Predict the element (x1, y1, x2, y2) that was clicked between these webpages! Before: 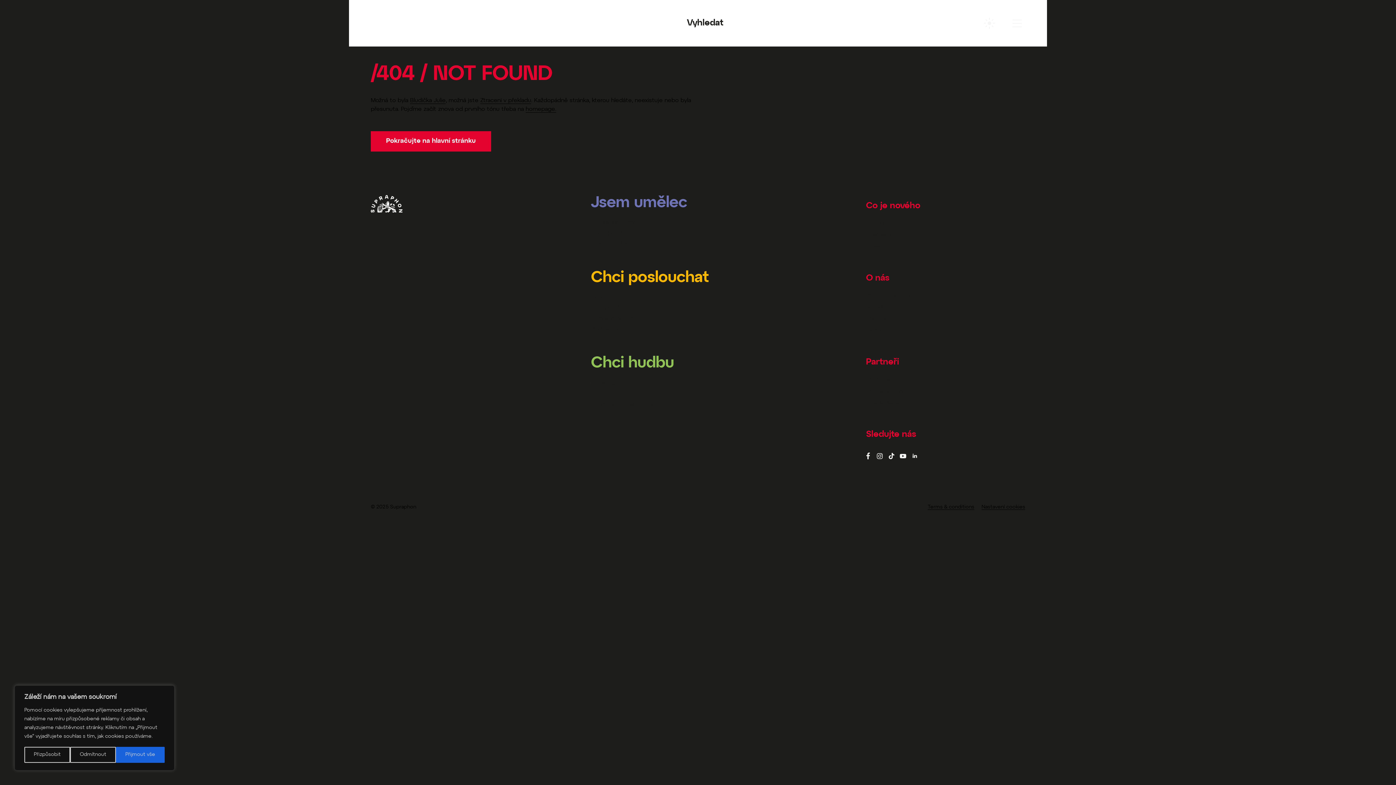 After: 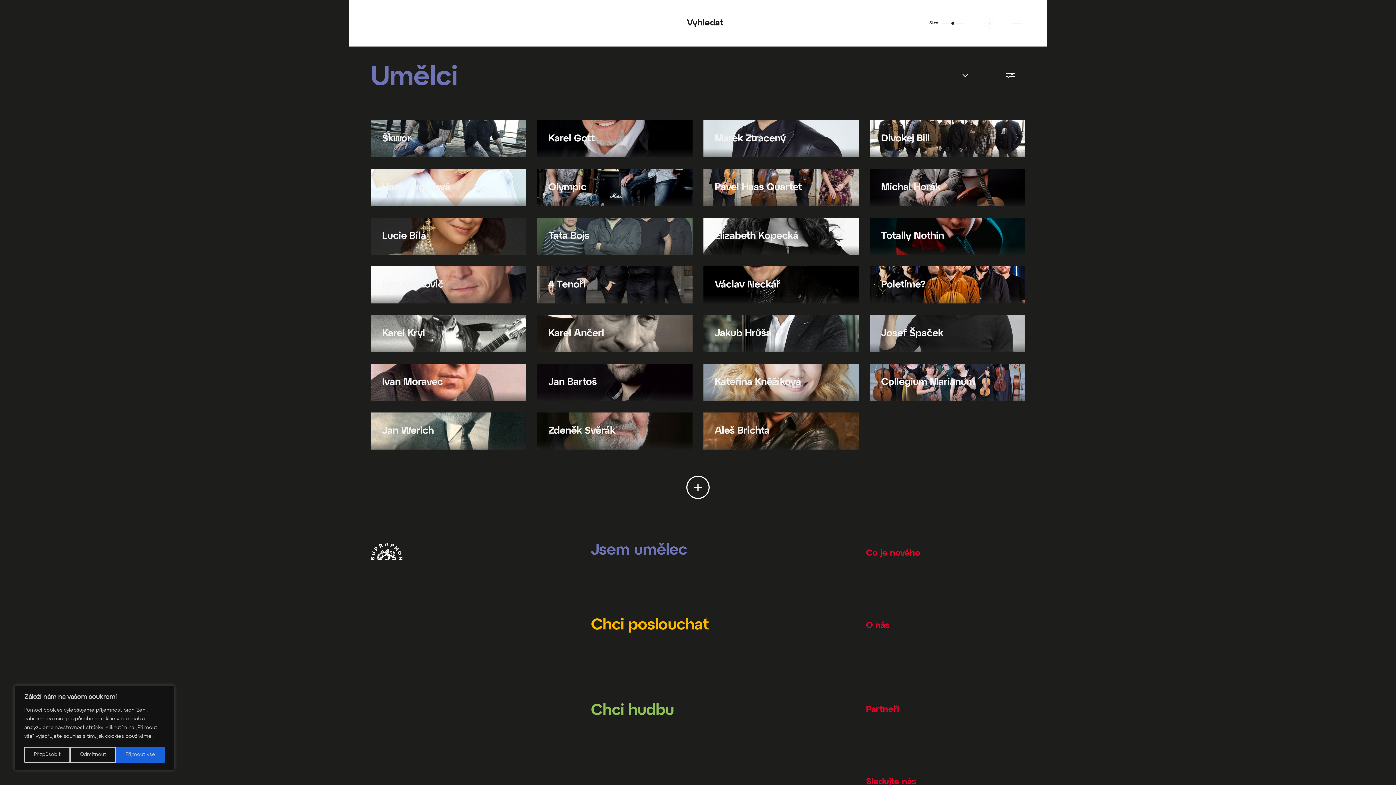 Action: bbox: (591, 293, 612, 302) label: Umělci